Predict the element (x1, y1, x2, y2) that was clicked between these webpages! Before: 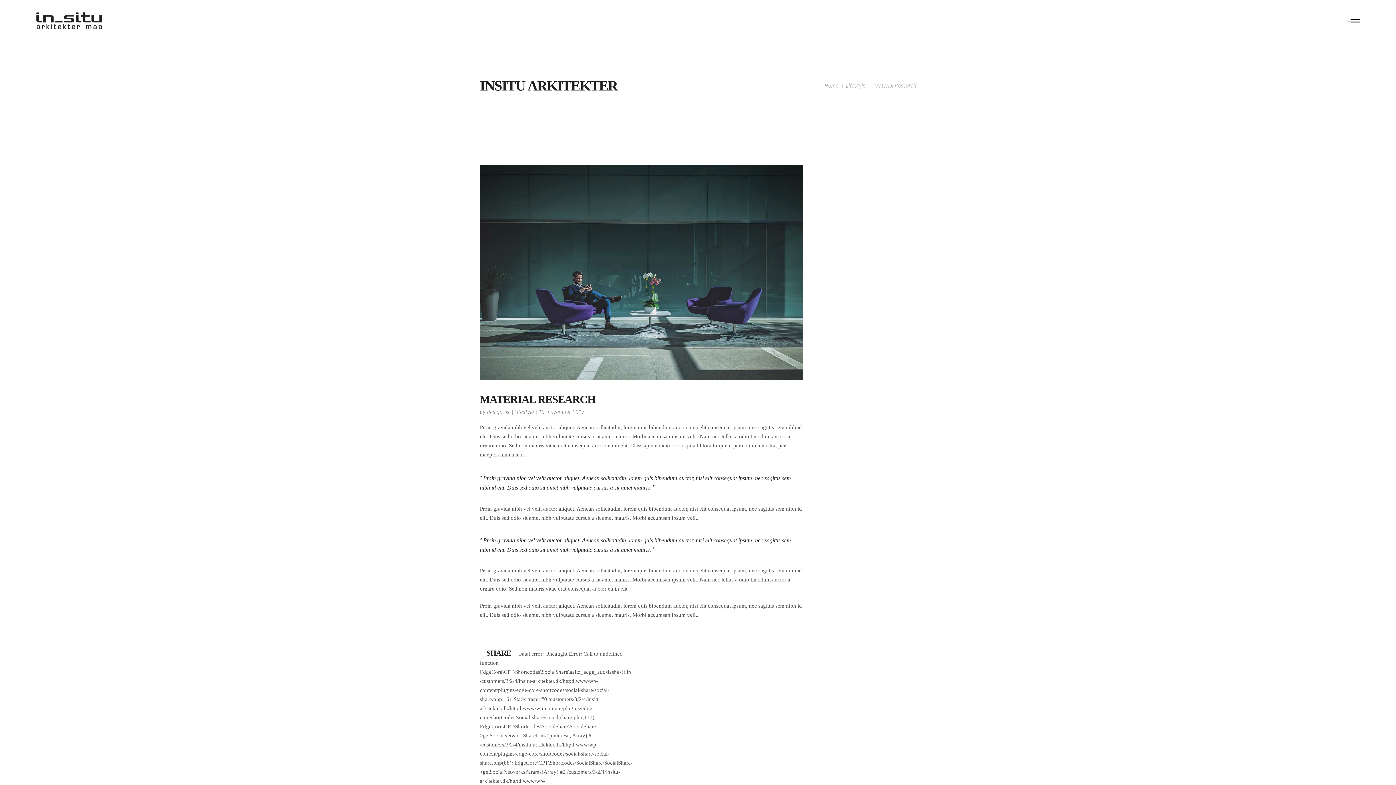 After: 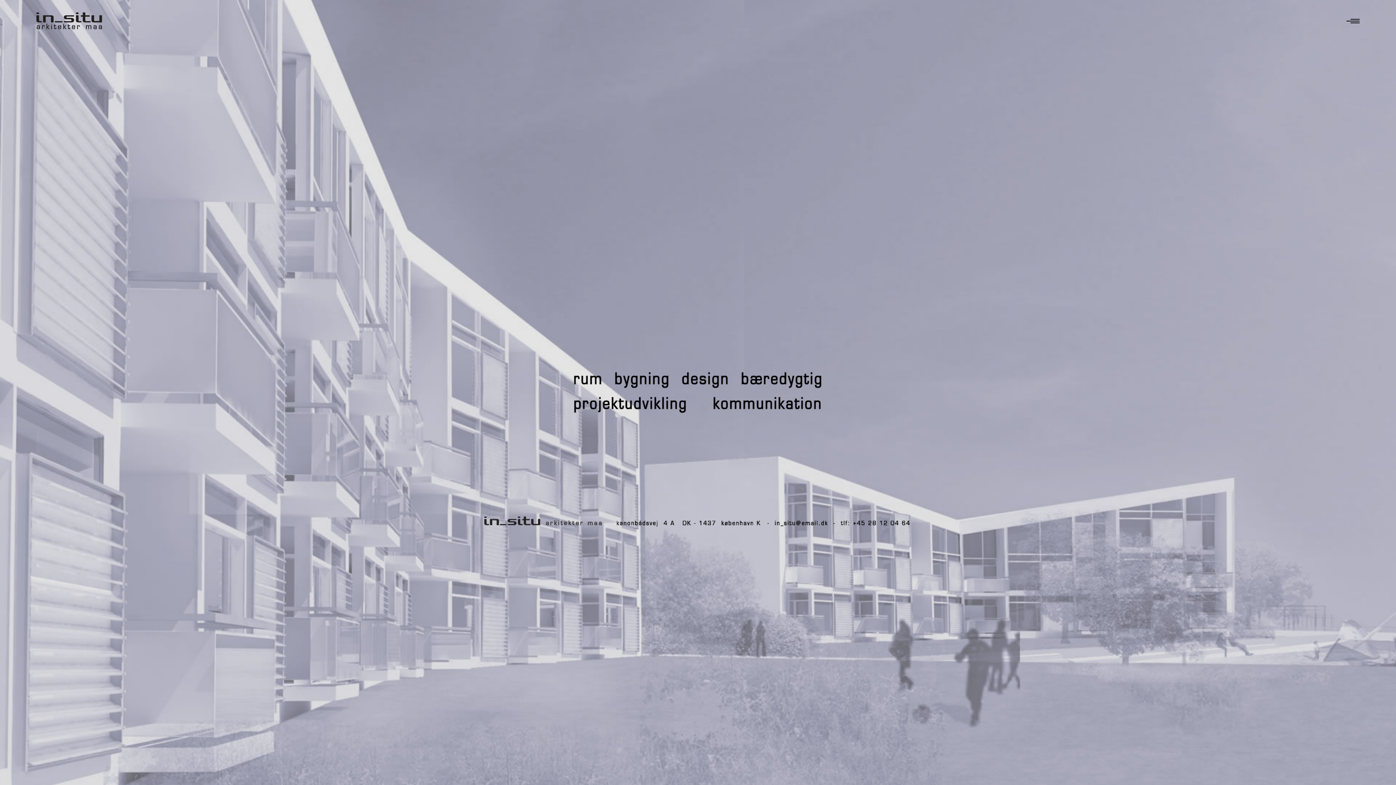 Action: label: Home bbox: (824, 80, 838, 90)